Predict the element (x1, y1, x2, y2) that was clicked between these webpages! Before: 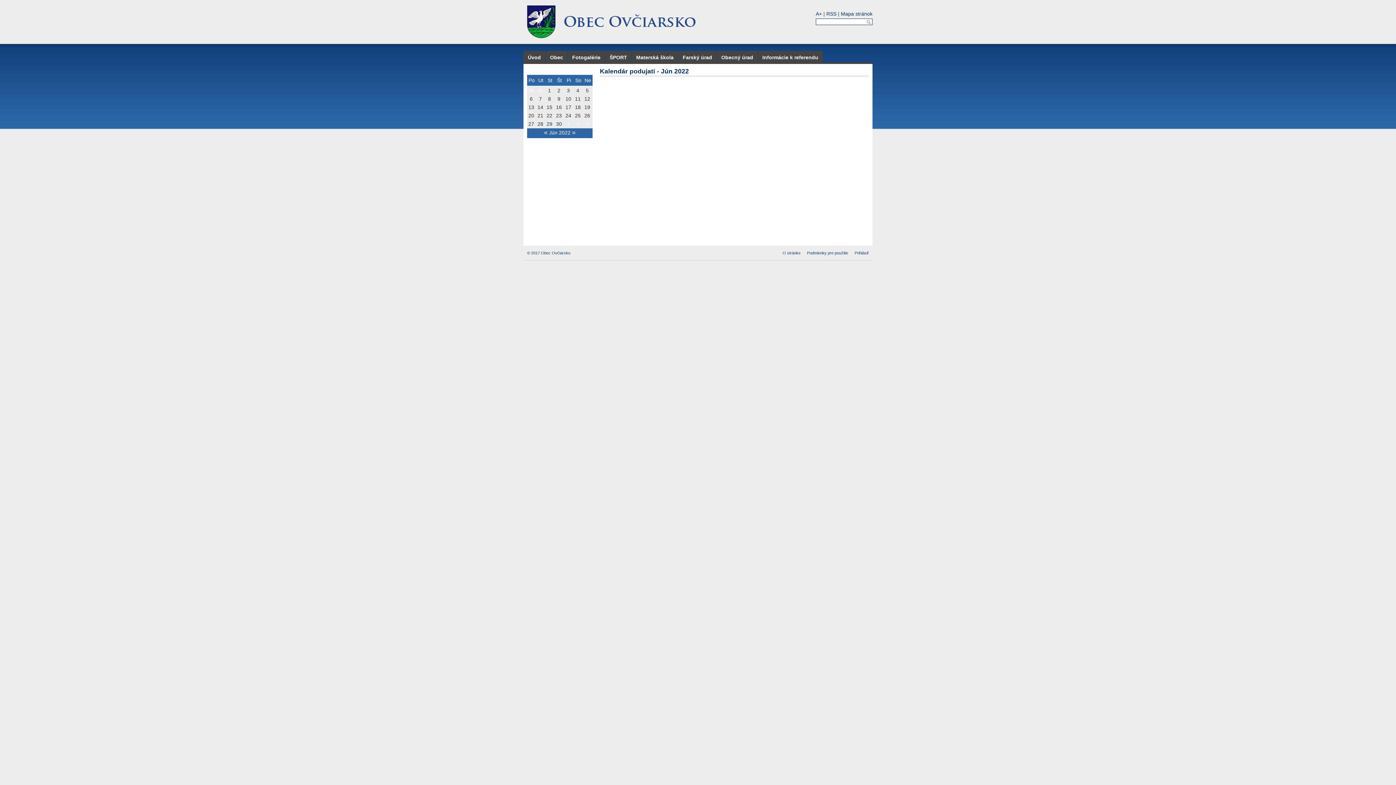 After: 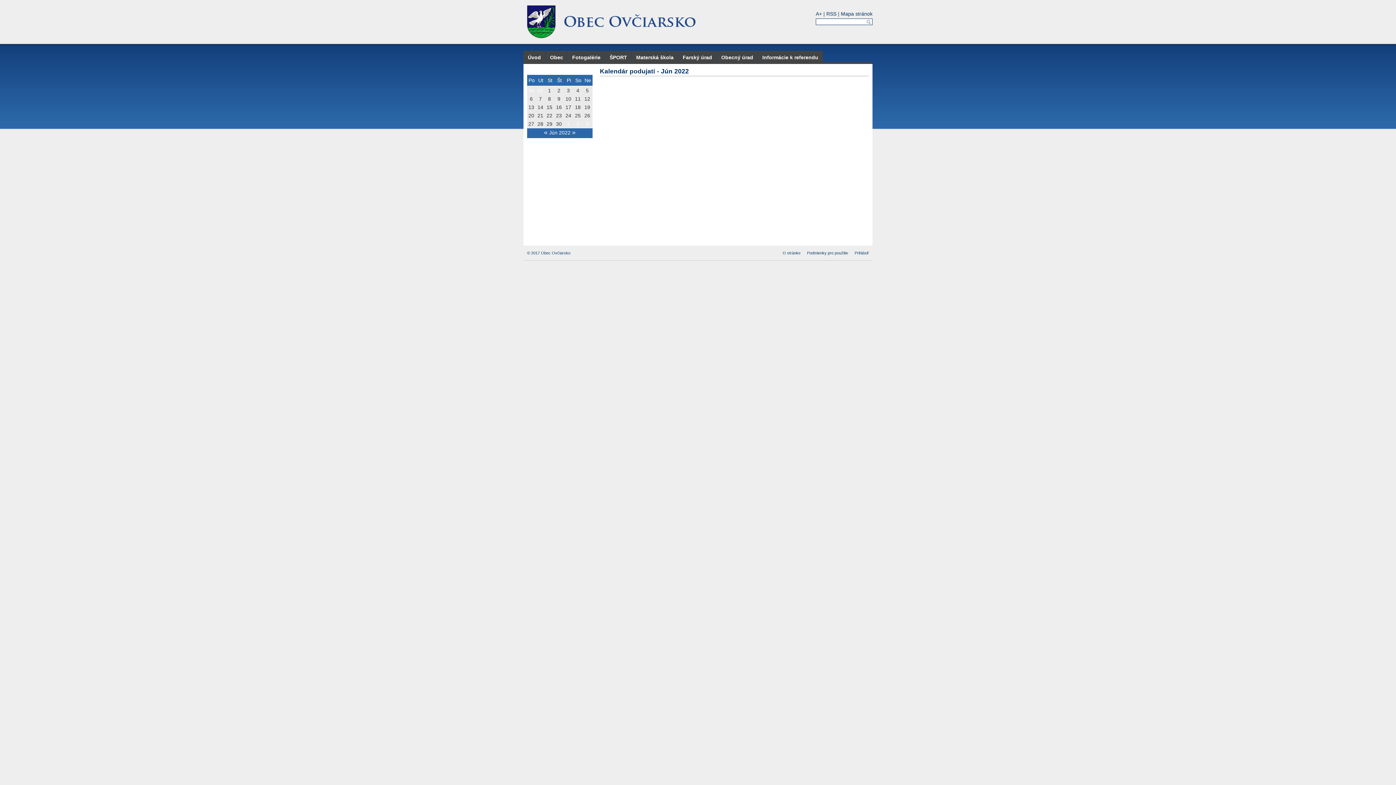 Action: bbox: (583, 111, 591, 119) label: 26